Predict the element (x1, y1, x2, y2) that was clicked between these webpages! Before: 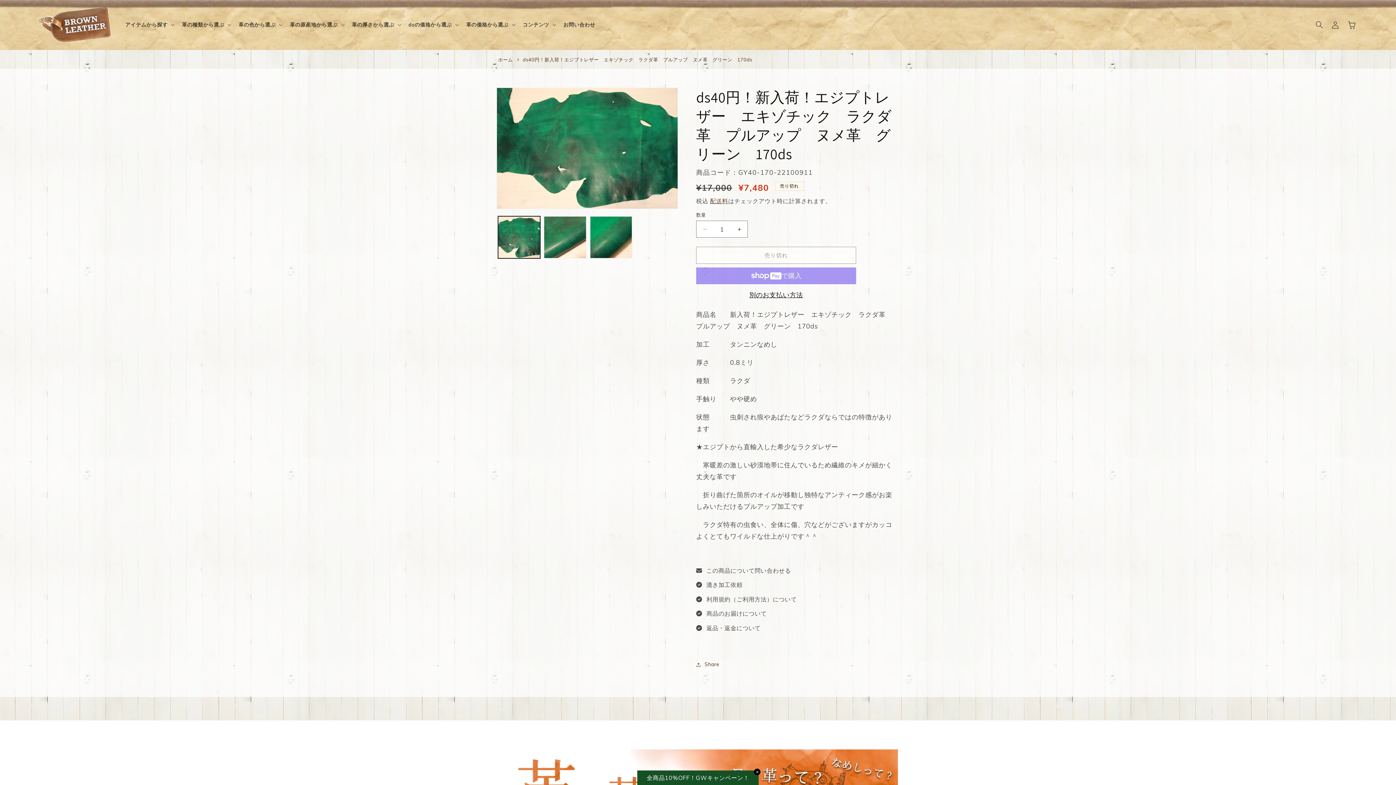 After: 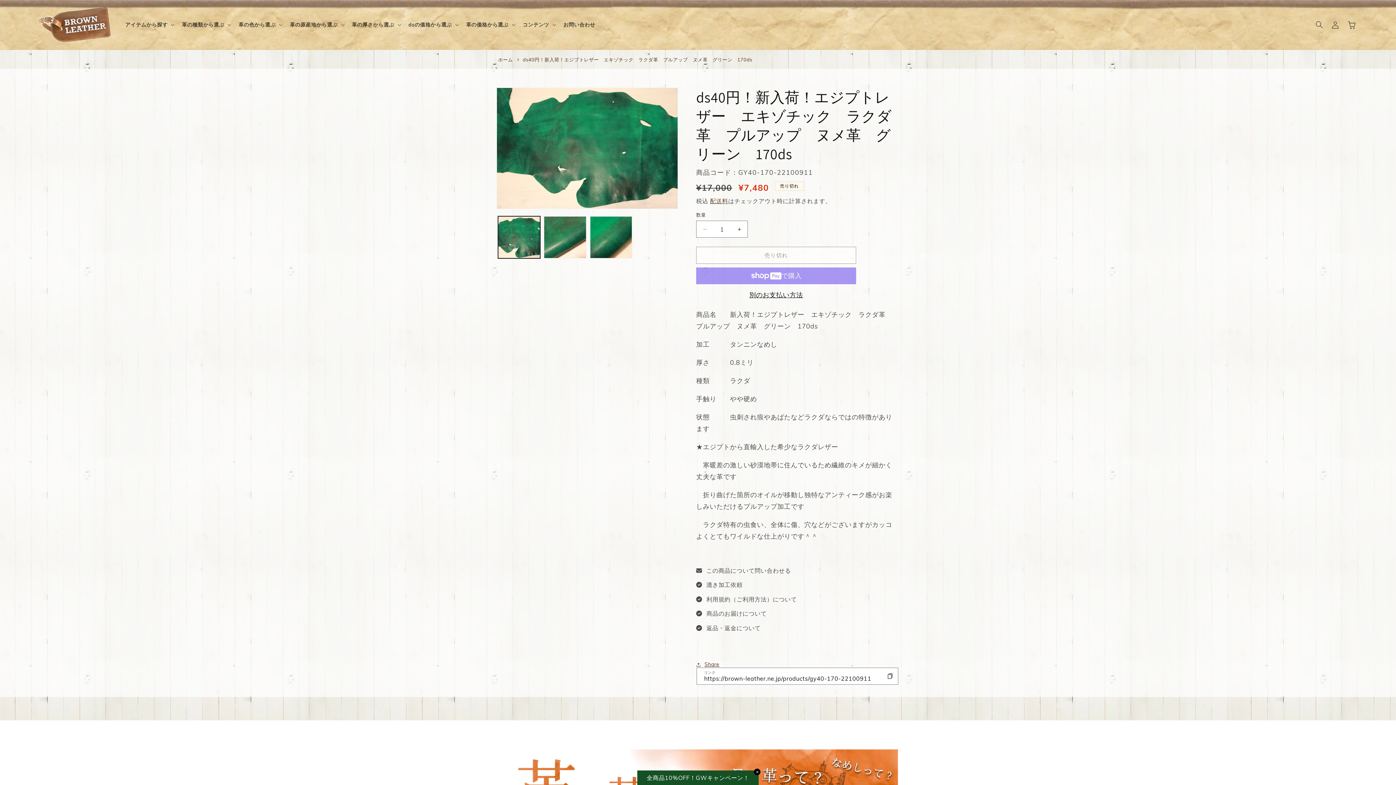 Action: bbox: (696, 657, 719, 673) label: Share